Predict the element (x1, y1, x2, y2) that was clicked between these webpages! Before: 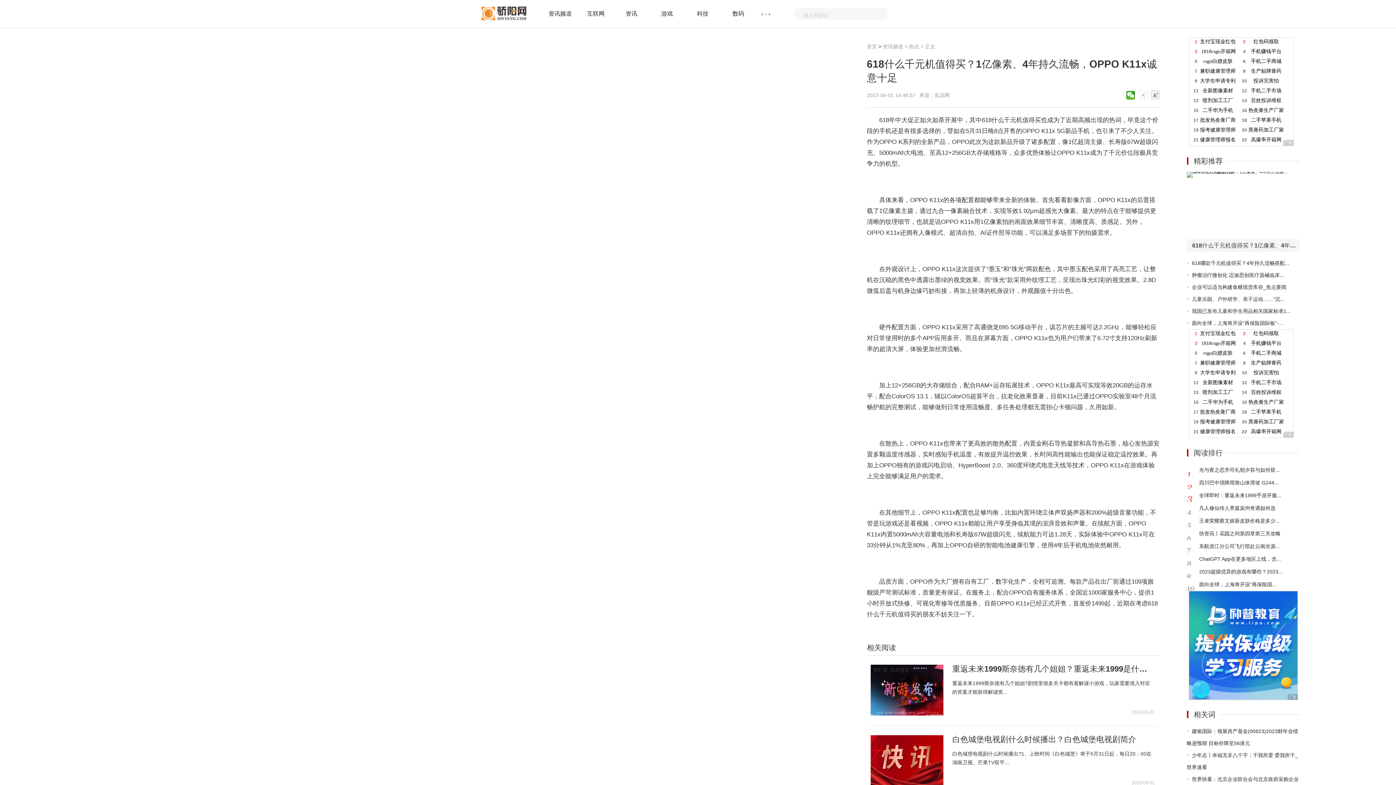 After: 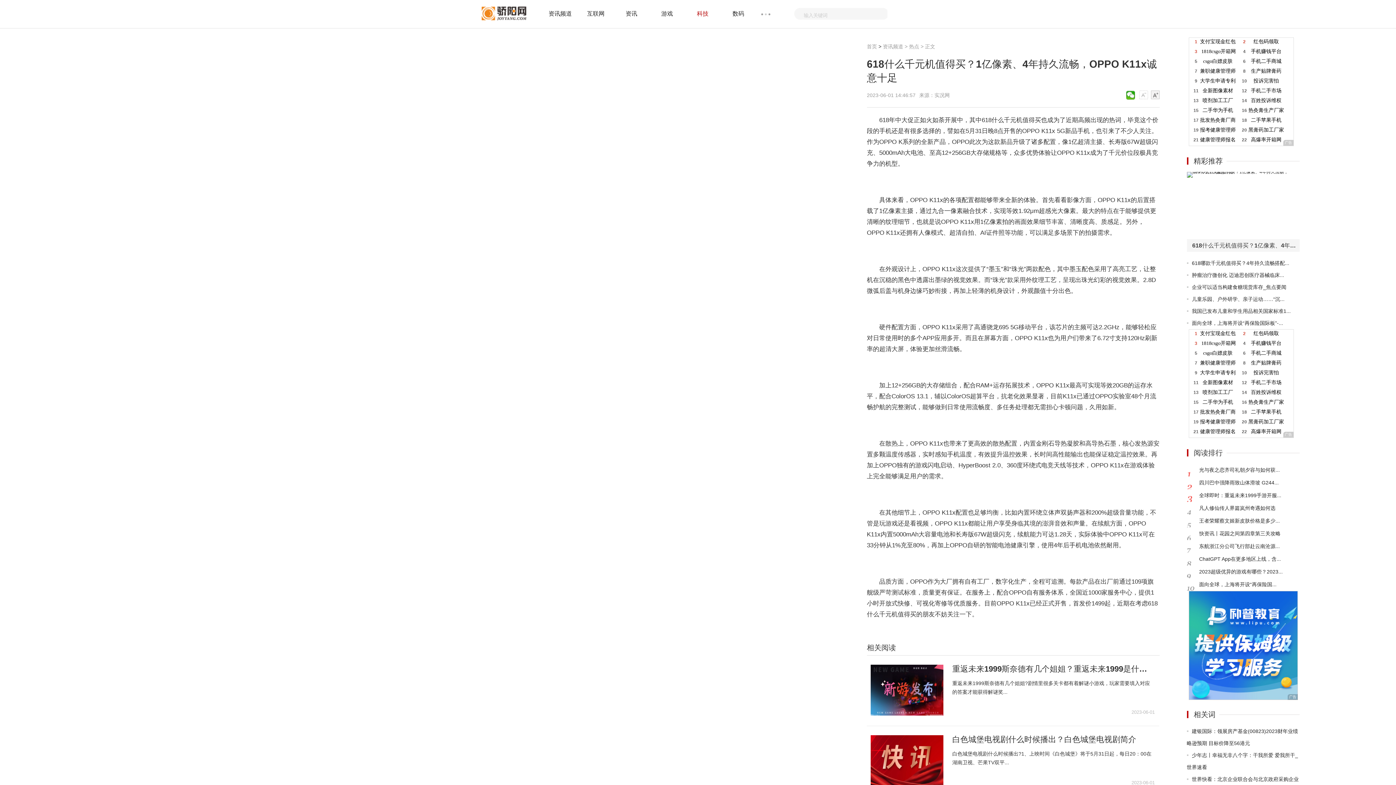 Action: label: 科技 bbox: (695, 0, 710, 27)